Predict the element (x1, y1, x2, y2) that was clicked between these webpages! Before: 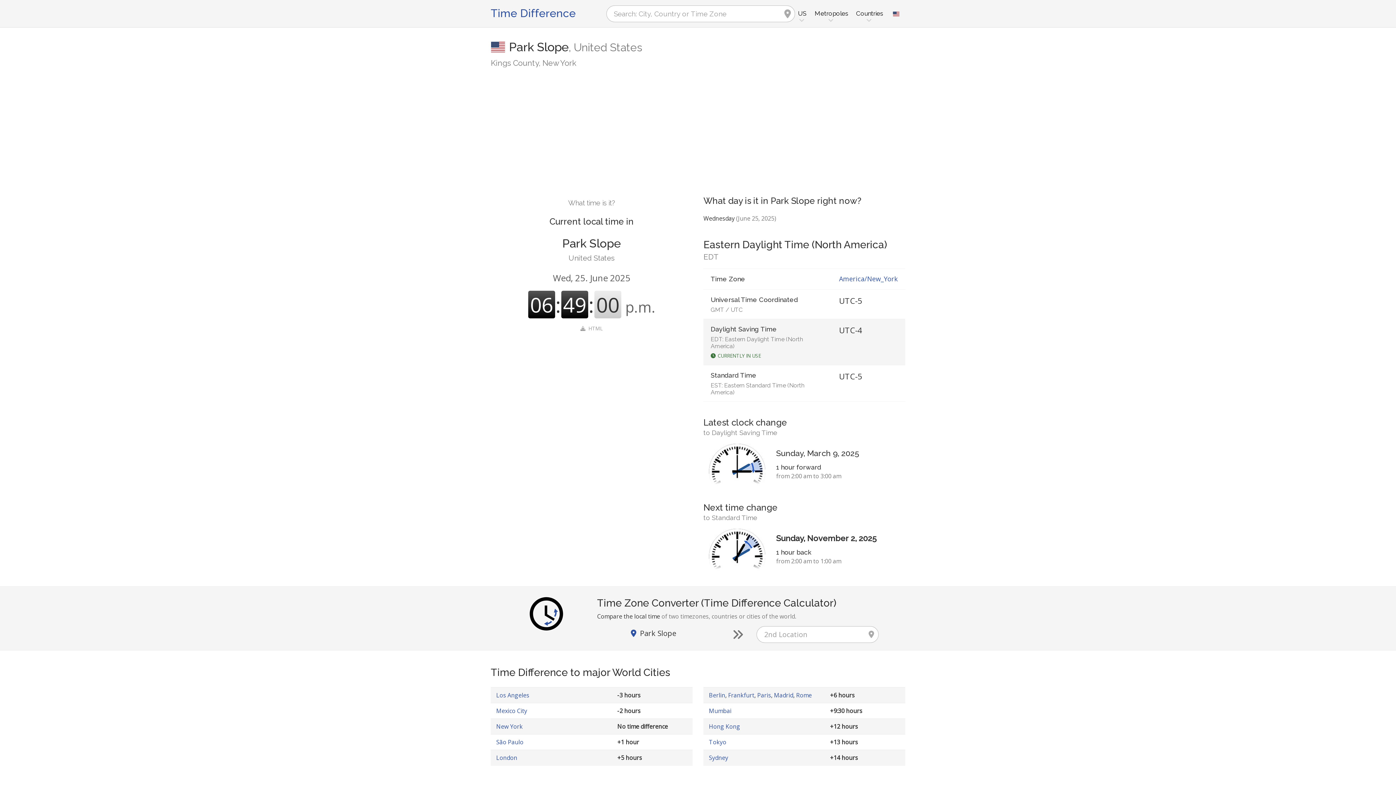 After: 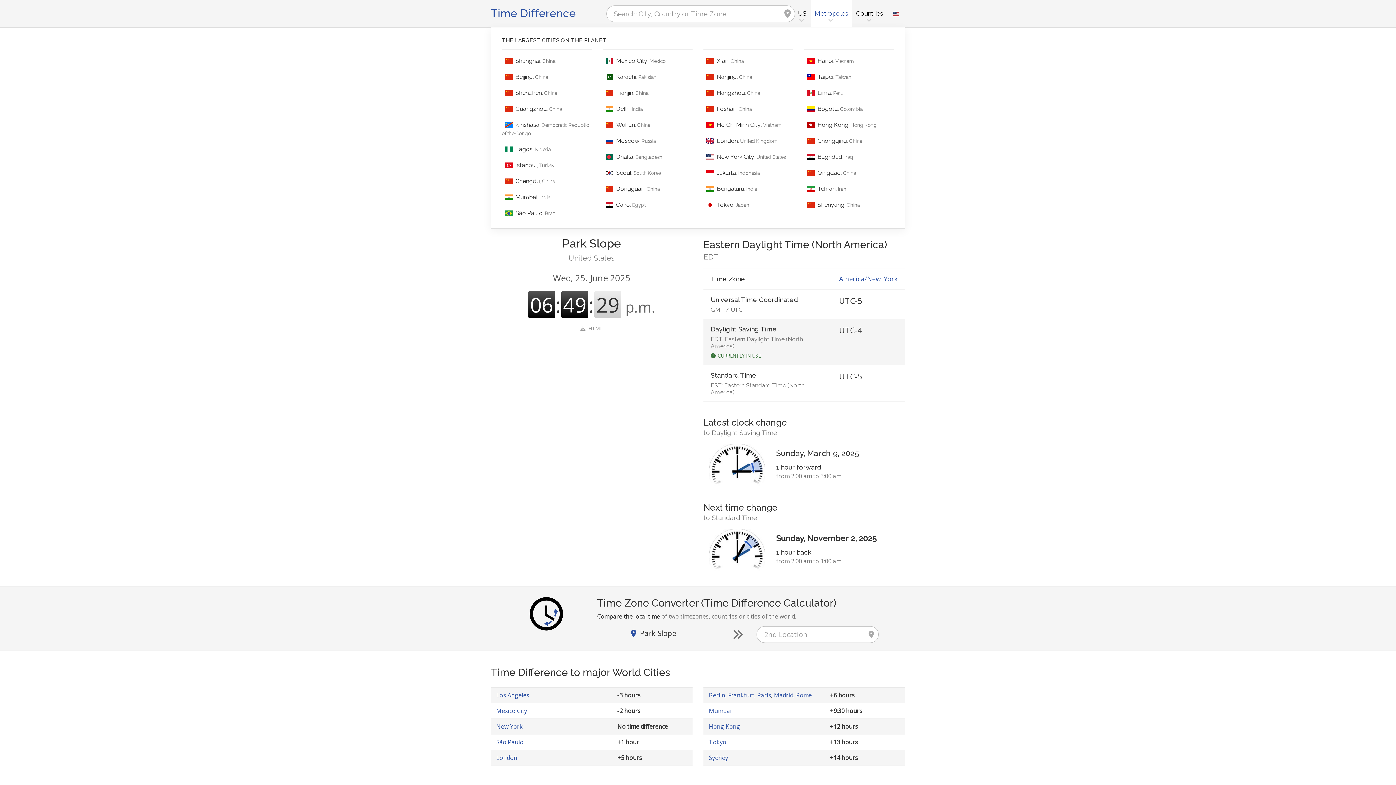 Action: label: Metropoles bbox: (810, 0, 852, 27)